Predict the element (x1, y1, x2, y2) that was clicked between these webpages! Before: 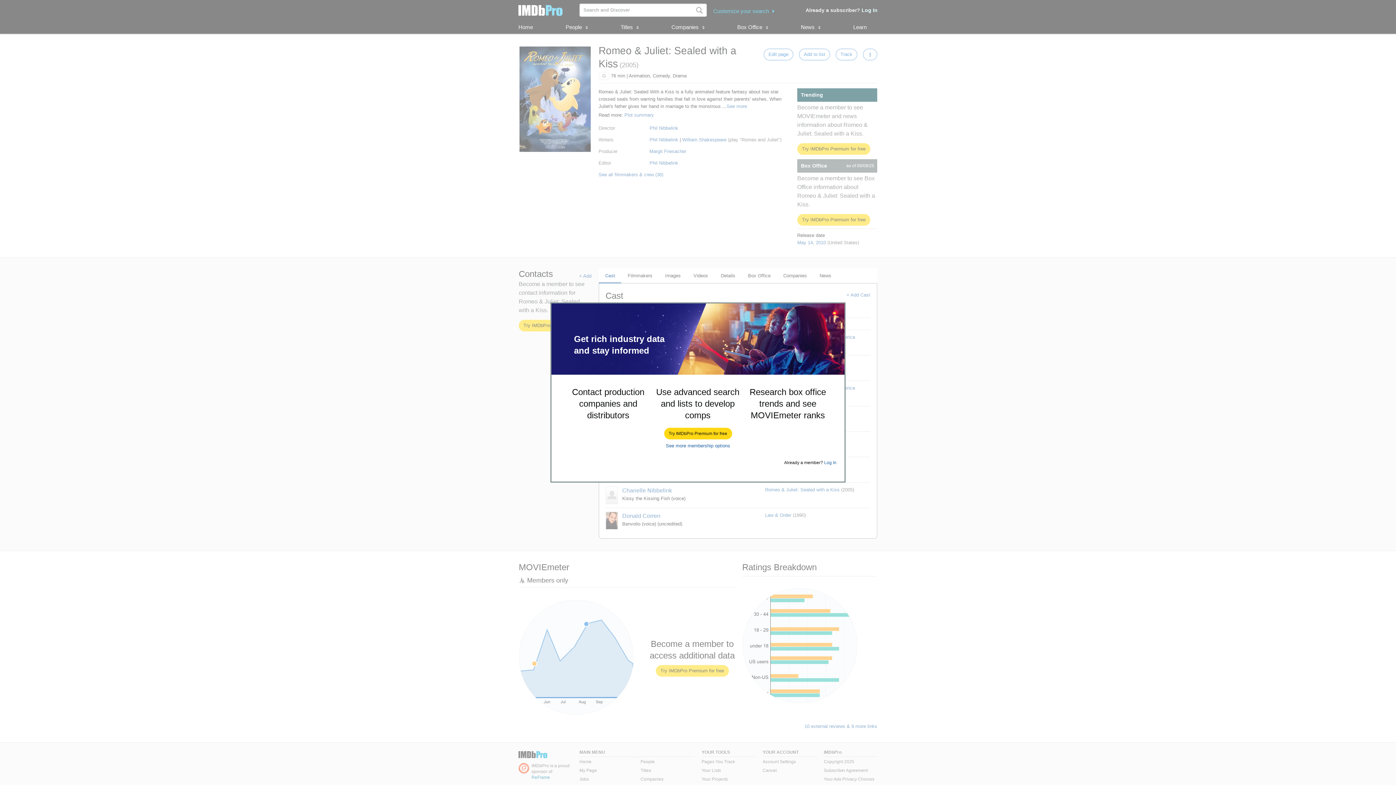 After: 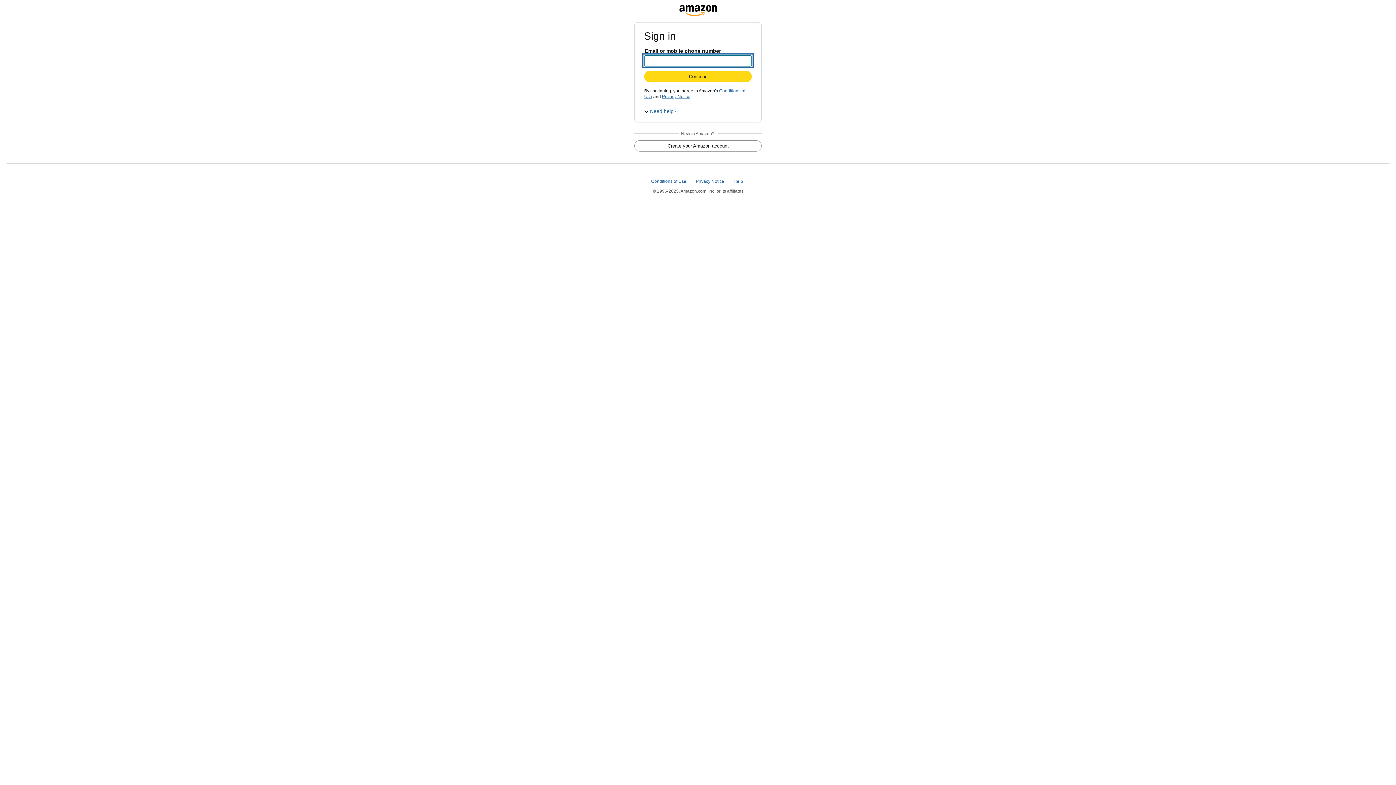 Action: label: Try IMDbPro Premium for free bbox: (664, 428, 731, 439)